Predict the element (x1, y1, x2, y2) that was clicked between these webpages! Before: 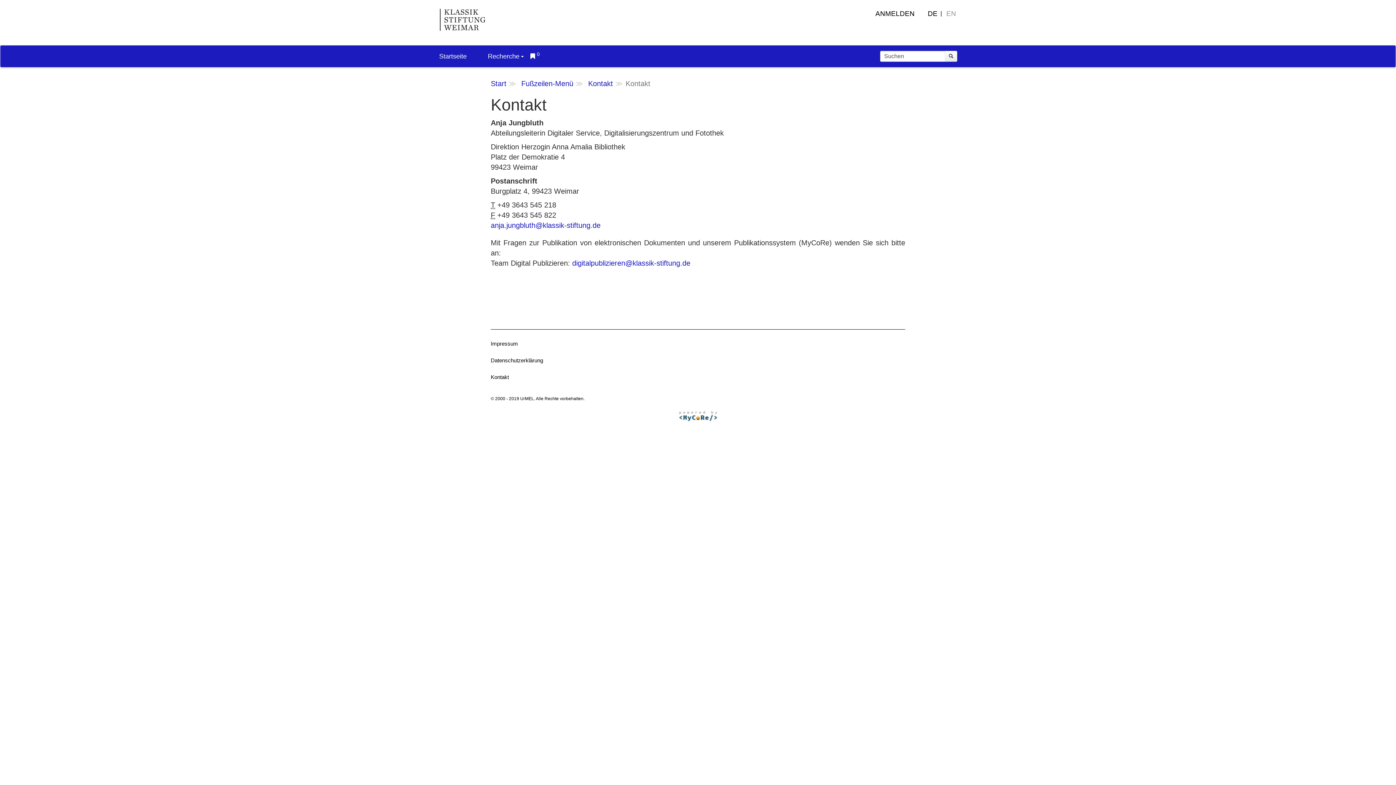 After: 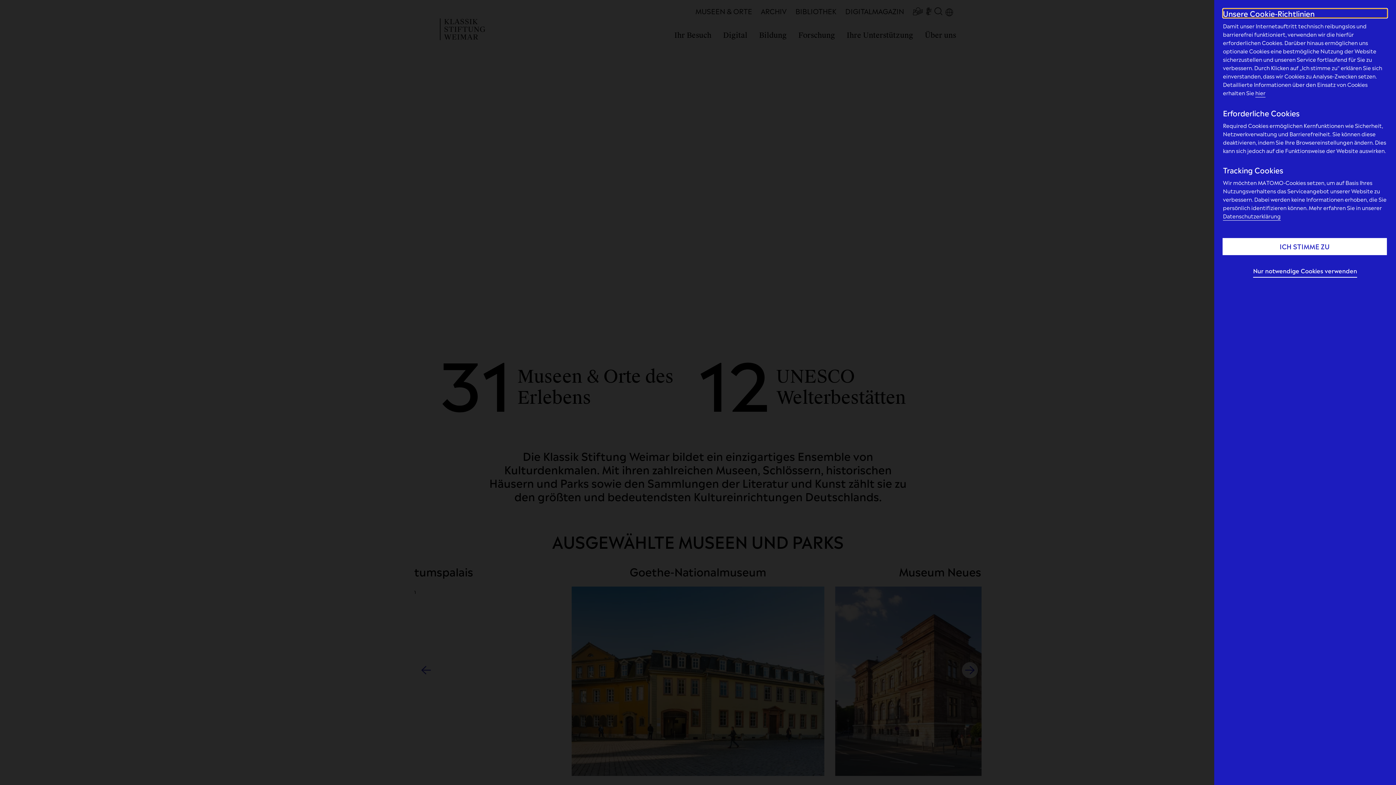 Action: bbox: (440, 15, 485, 23)